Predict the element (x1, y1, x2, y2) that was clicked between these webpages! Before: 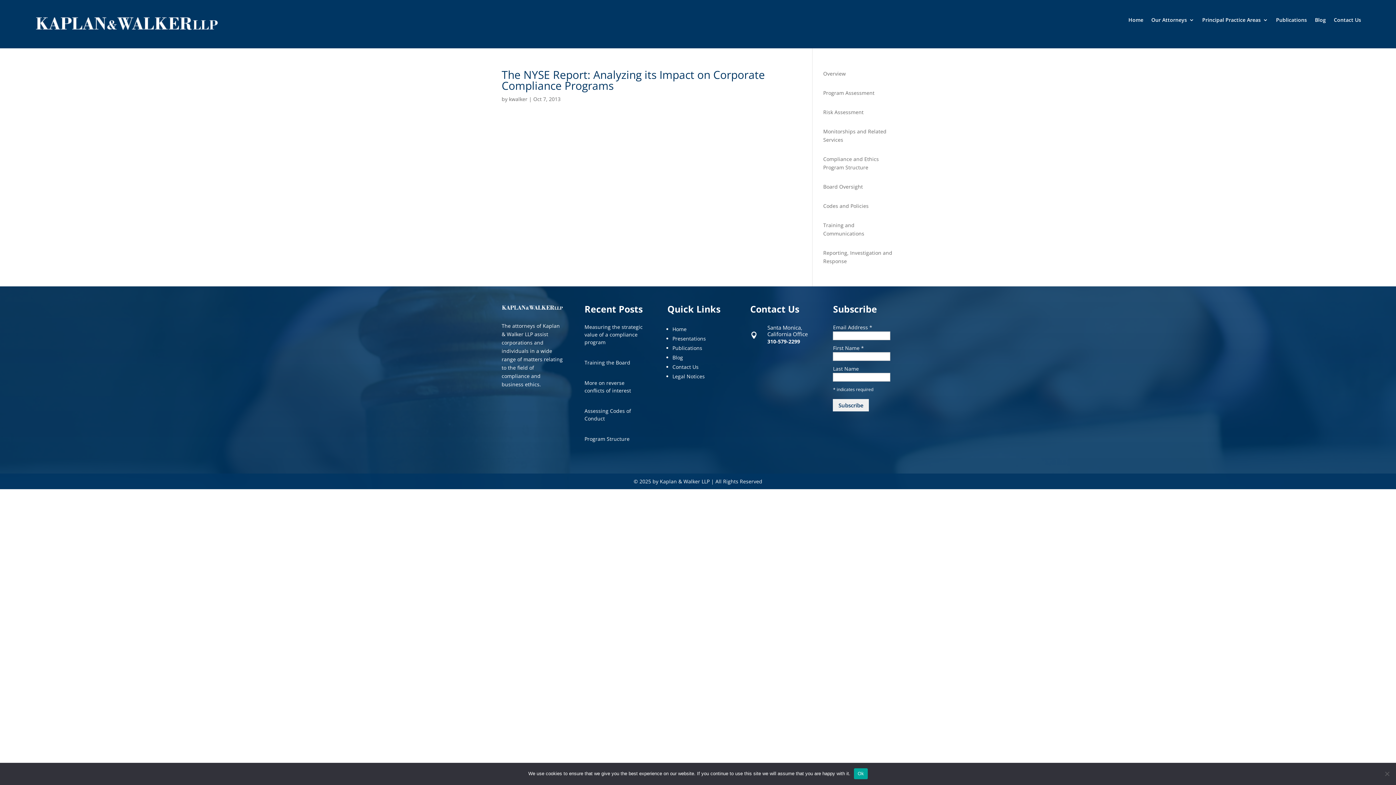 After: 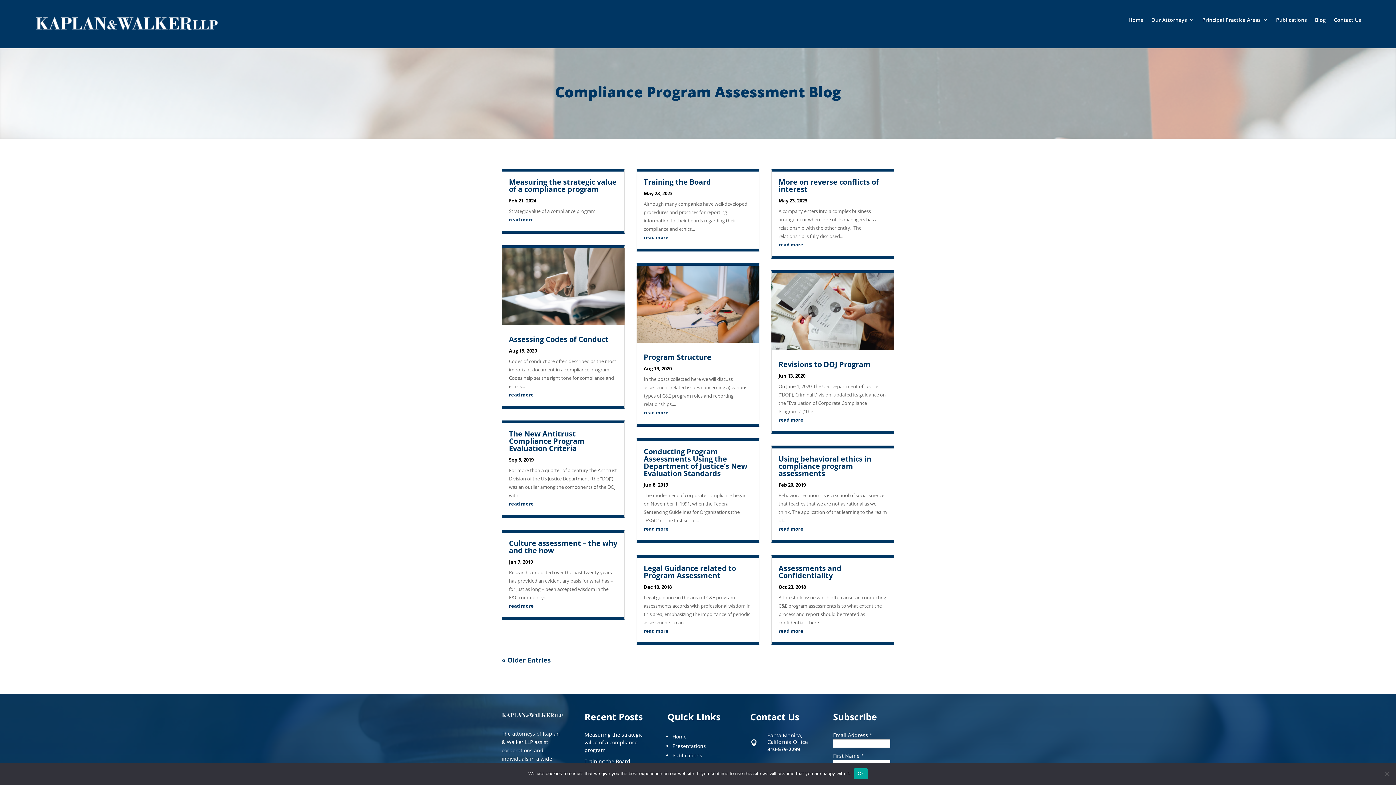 Action: label: Blog bbox: (1315, 17, 1326, 25)